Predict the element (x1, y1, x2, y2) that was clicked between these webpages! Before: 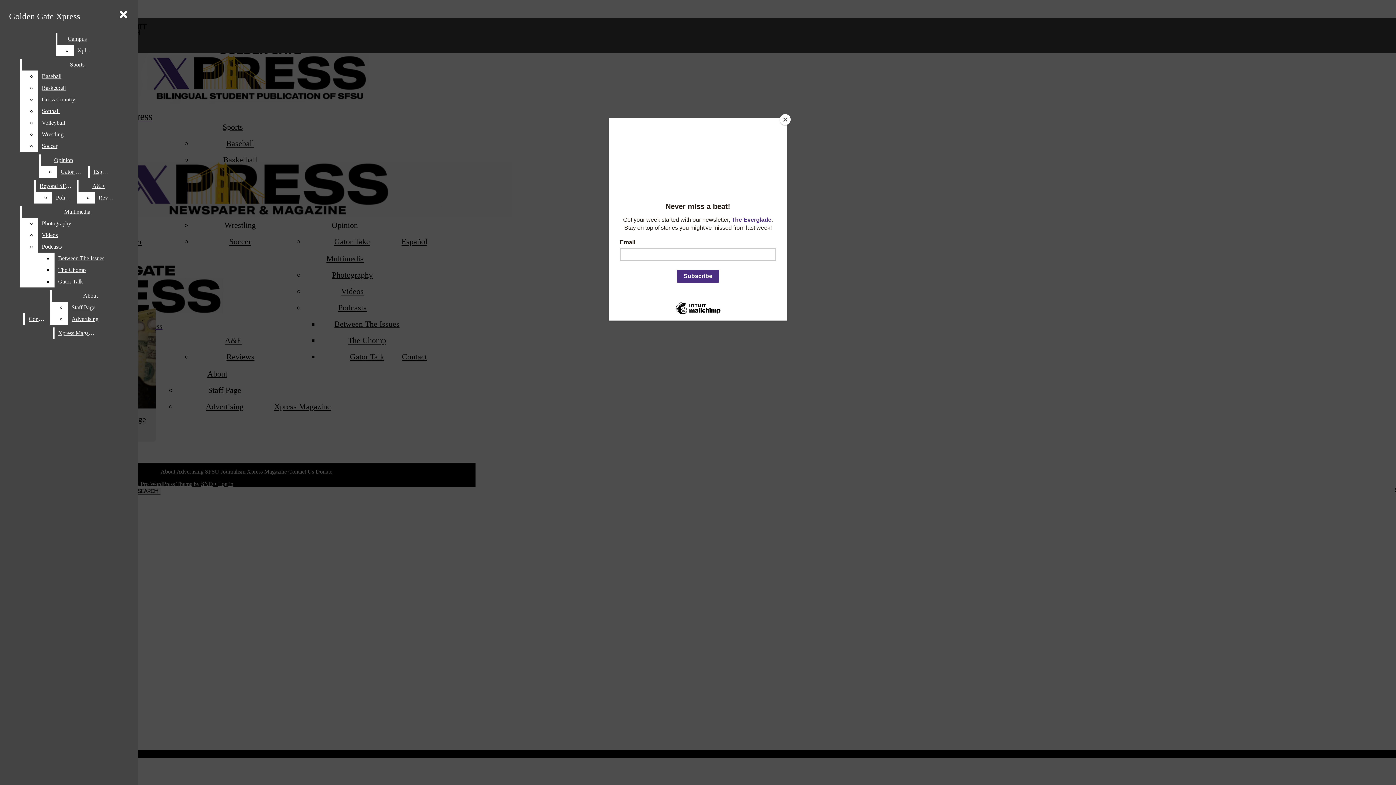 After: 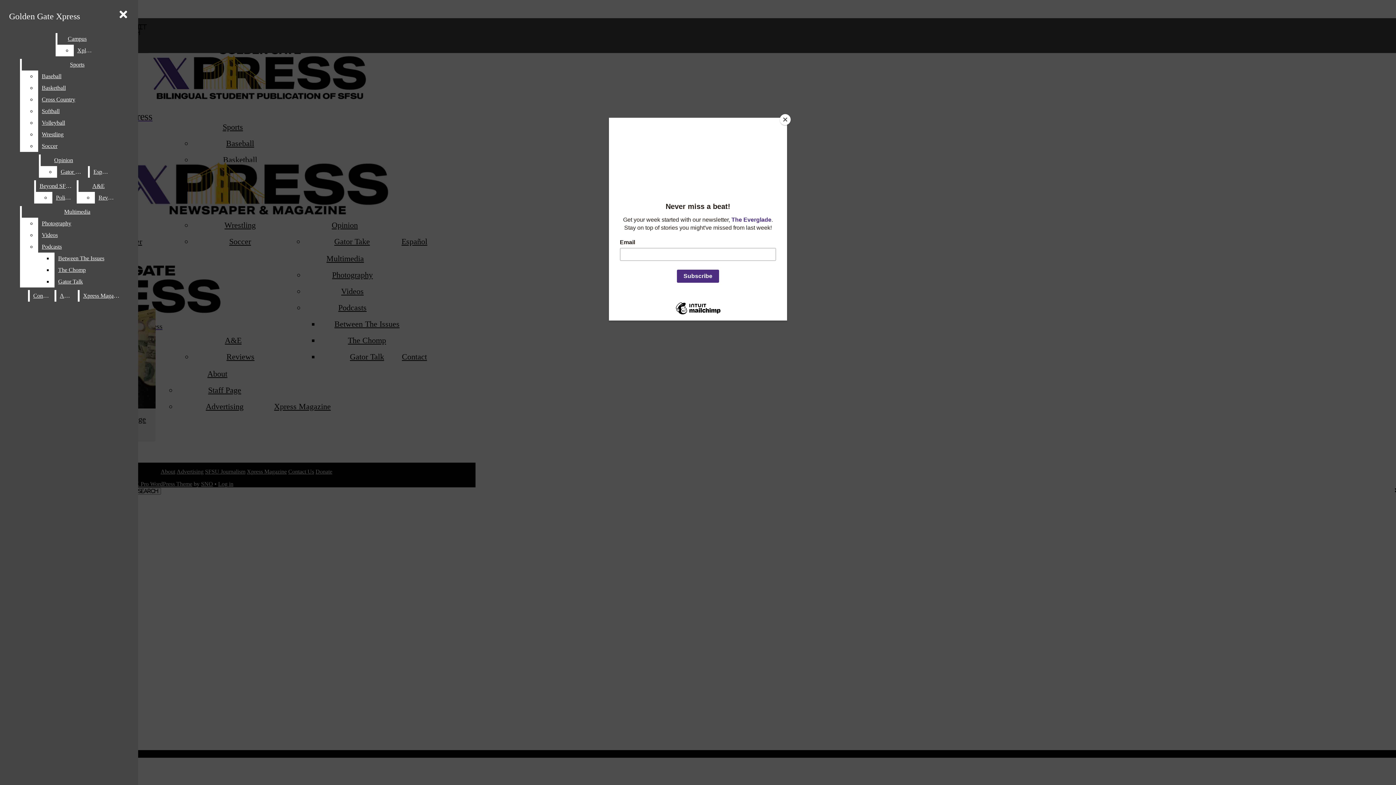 Action: bbox: (68, 301, 129, 313) label: Staff Page